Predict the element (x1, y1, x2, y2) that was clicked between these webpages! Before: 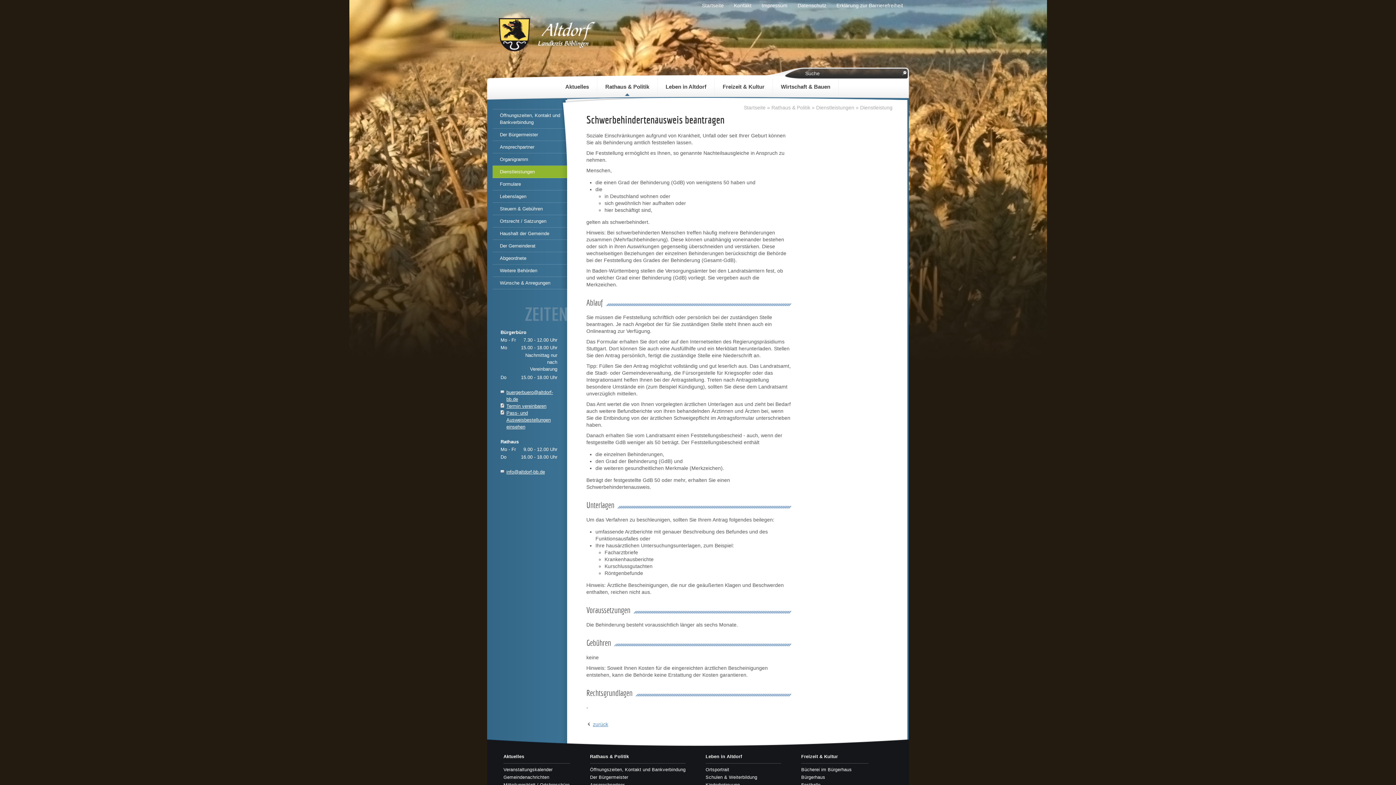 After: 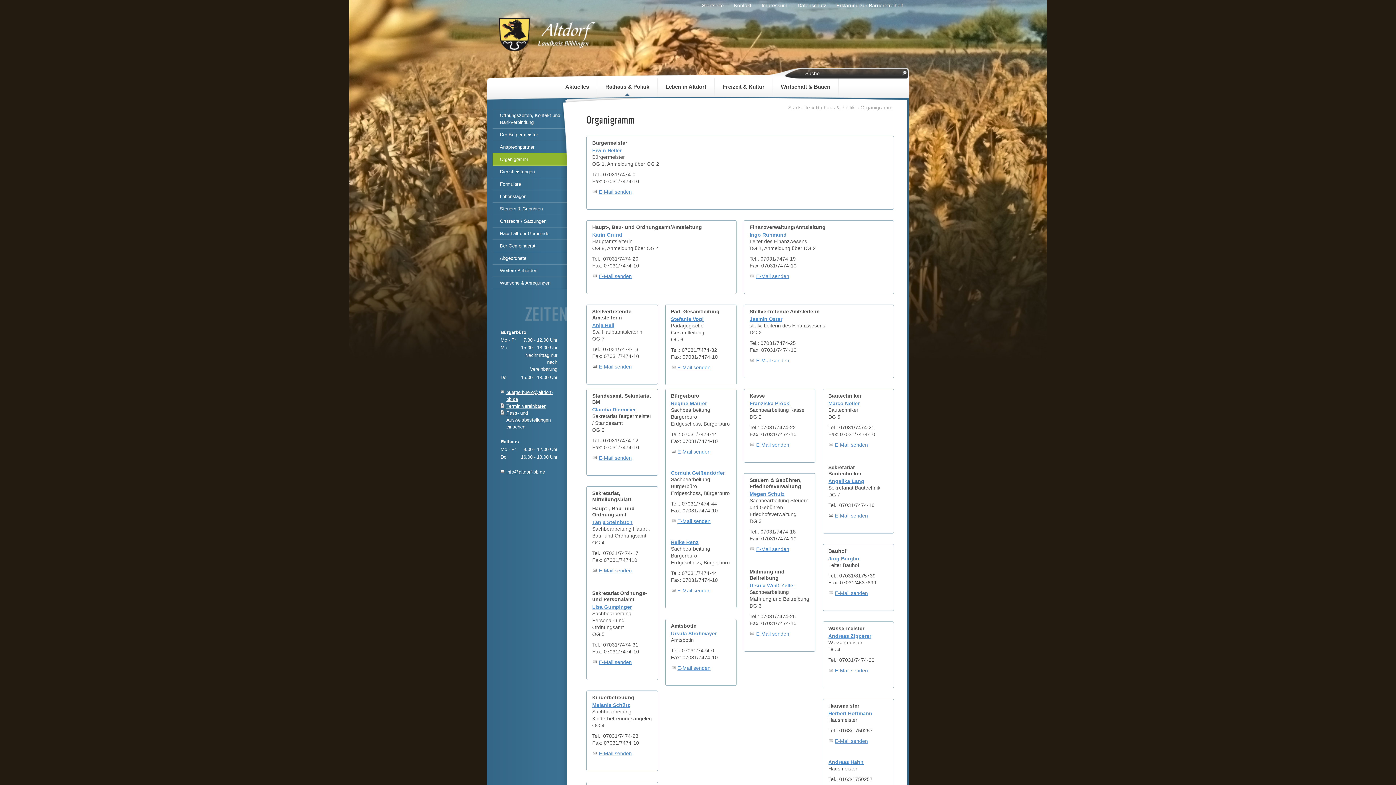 Action: bbox: (492, 153, 567, 165) label: Organigramm